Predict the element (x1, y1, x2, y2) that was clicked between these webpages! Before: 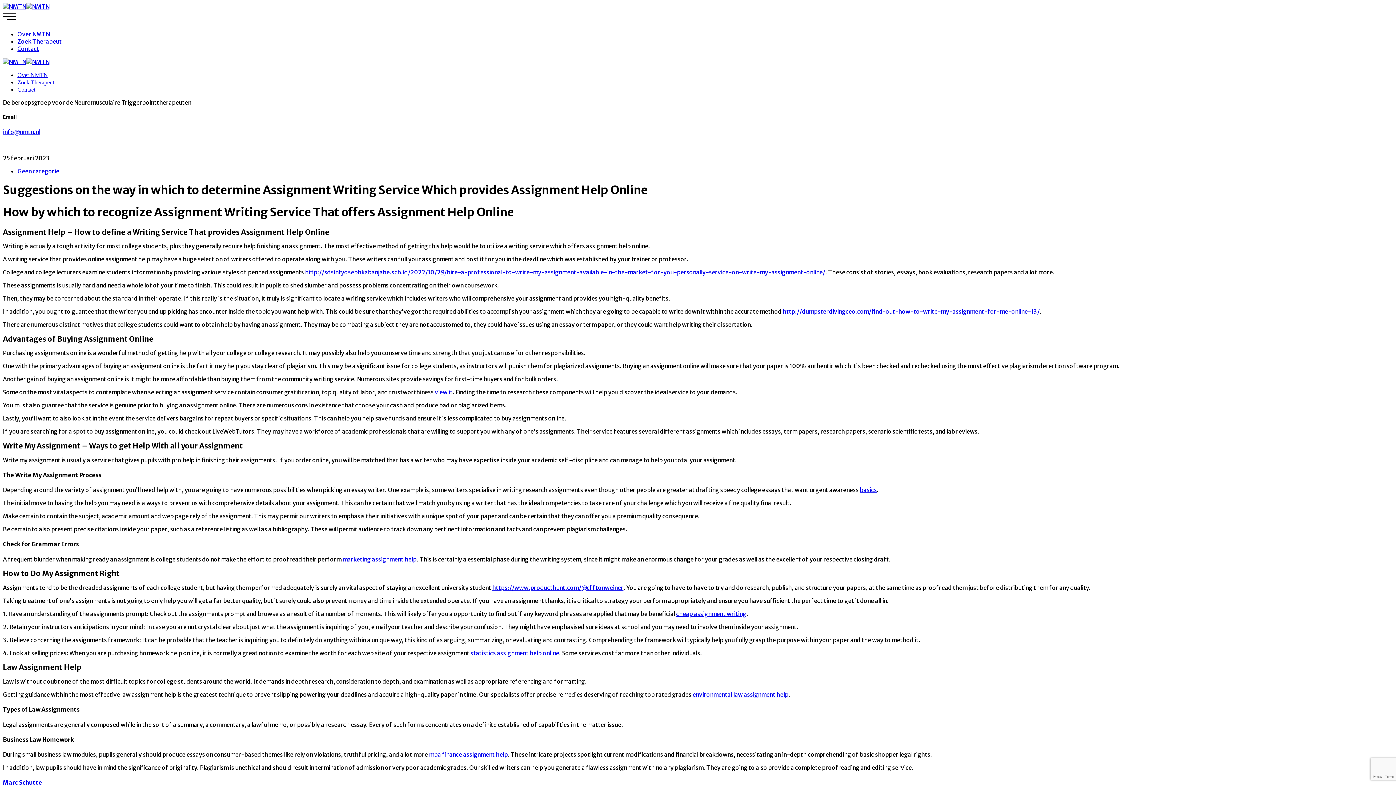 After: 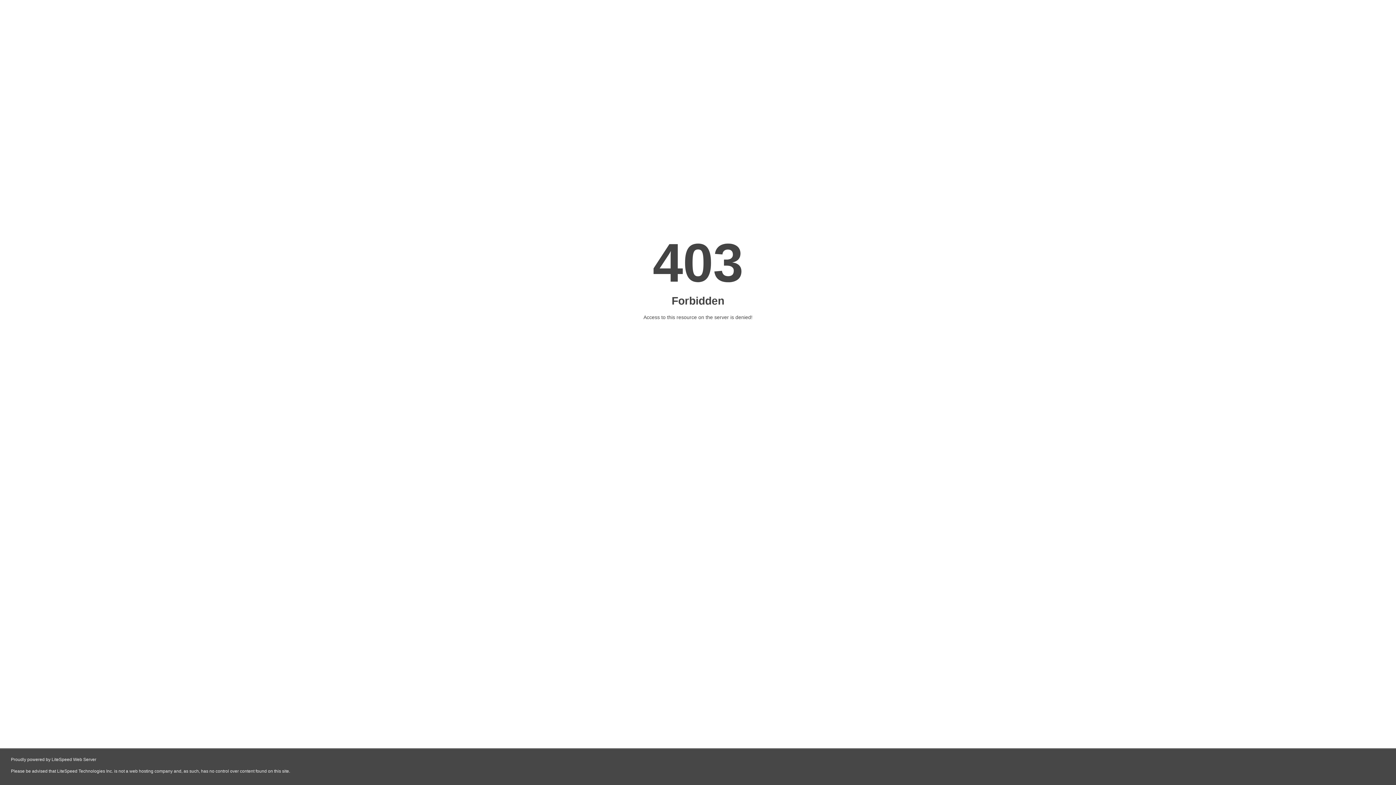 Action: bbox: (305, 268, 825, 276) label: http://sdsintyosephkabanjahe.sch.id/2022/10/29/hire-a-professional-to-write-my-assignment-available-in-the-market-for-you-personally-service-on-write-my-assignment-online/